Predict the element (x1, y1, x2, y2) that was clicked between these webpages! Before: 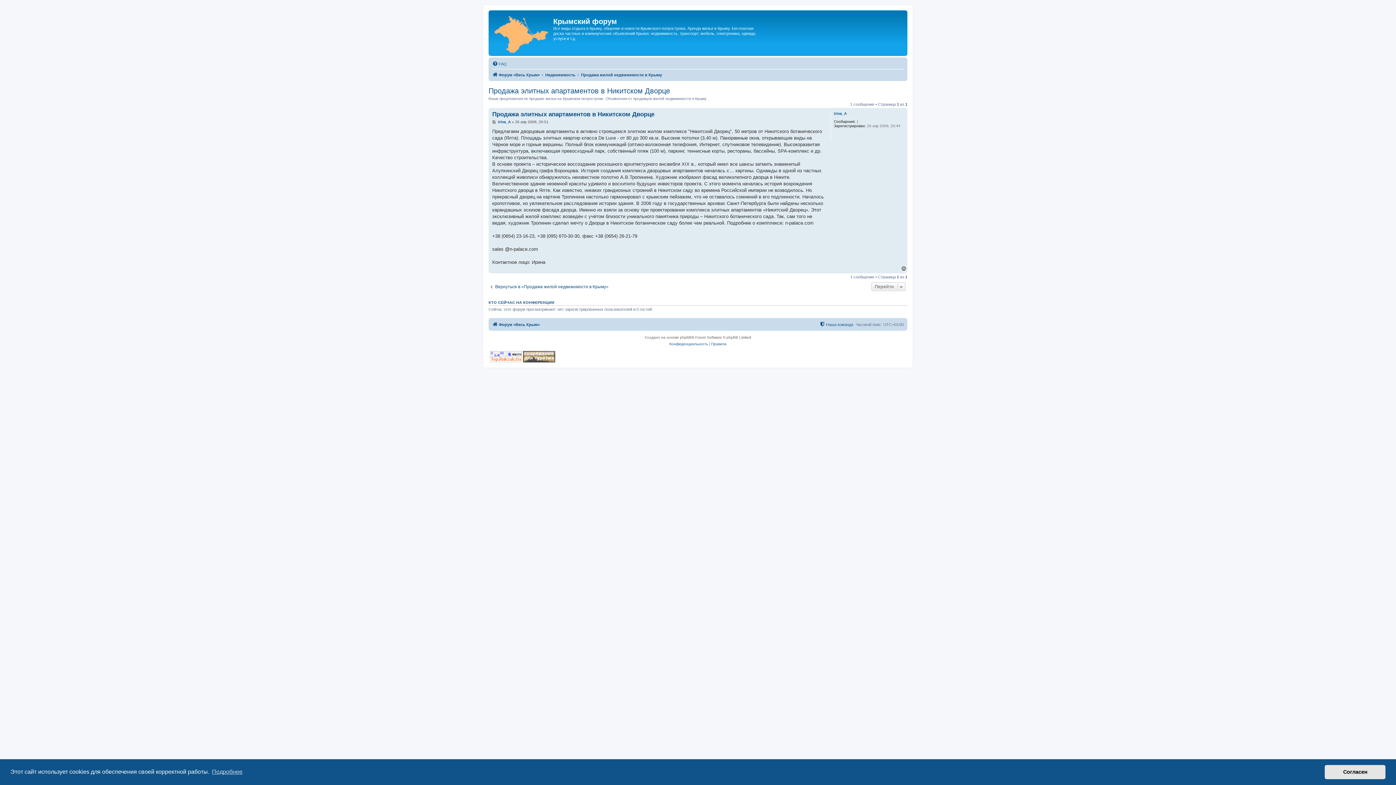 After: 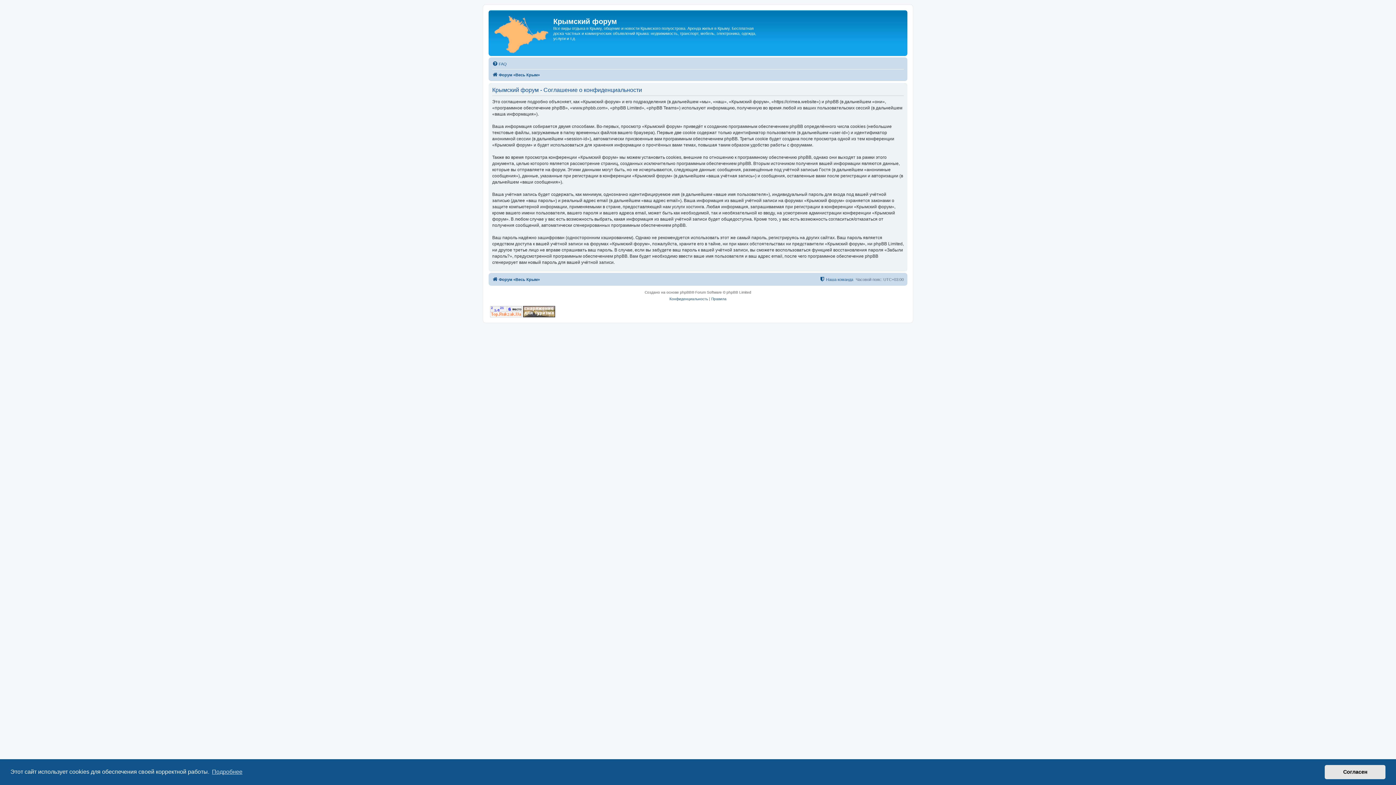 Action: bbox: (669, 340, 708, 347) label: Конфиденциальность